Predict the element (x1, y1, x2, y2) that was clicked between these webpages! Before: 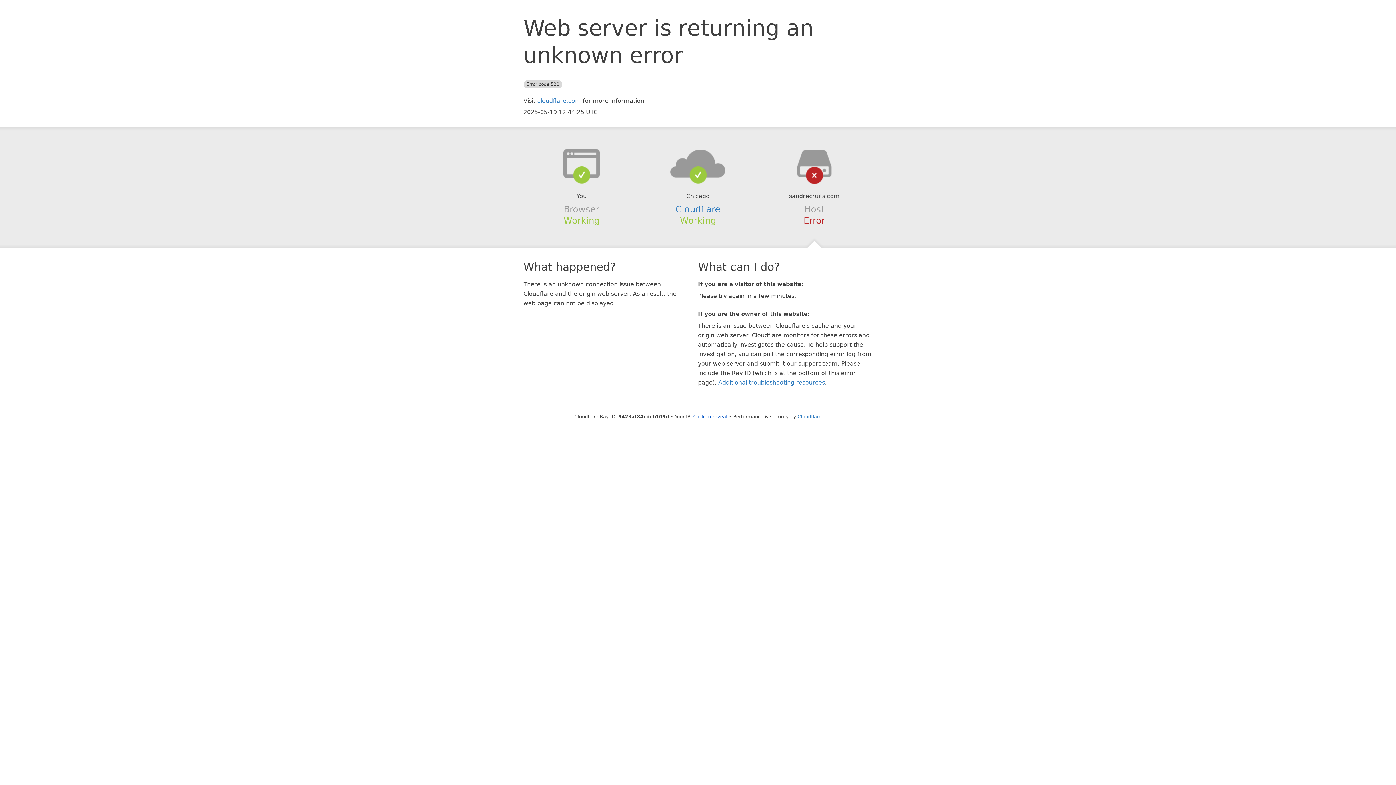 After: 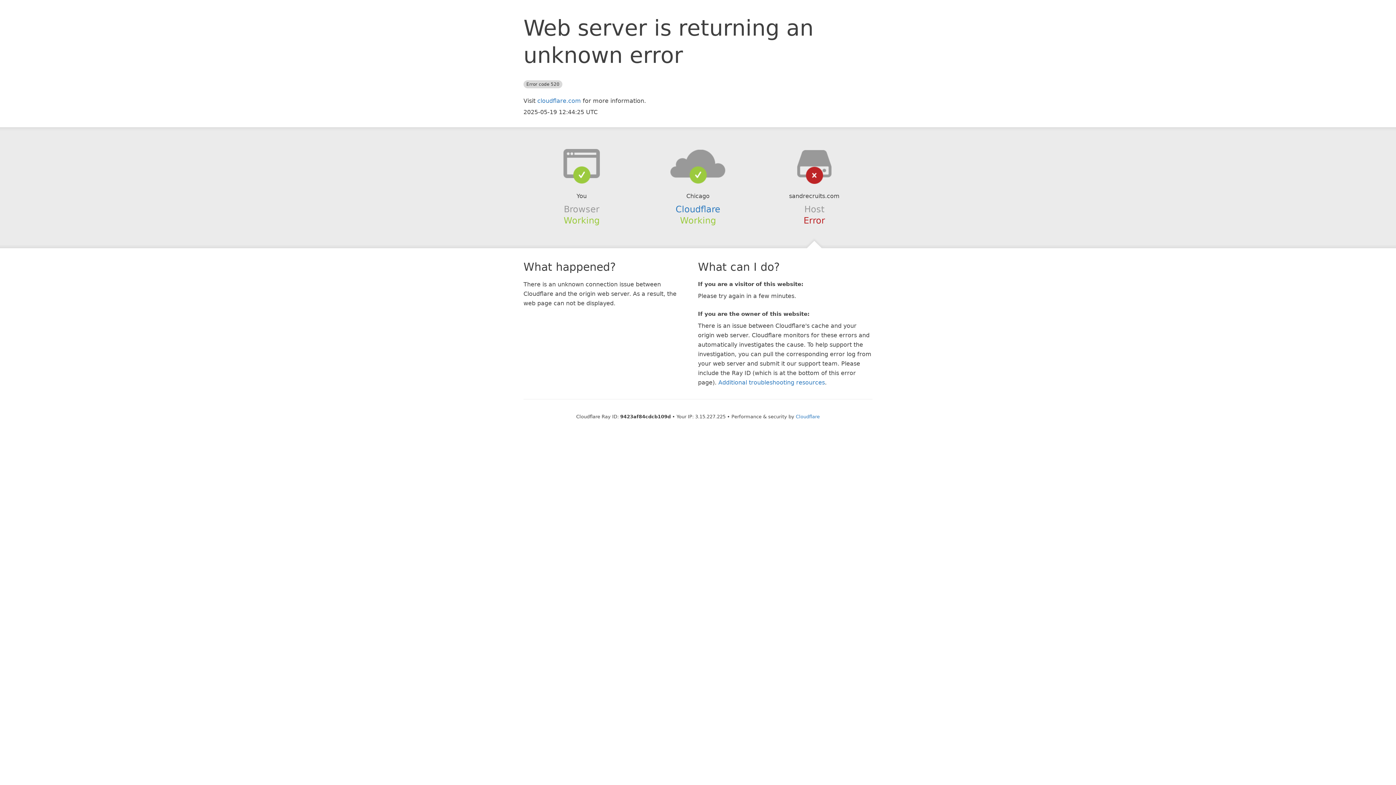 Action: label: Click to reveal bbox: (693, 414, 727, 419)